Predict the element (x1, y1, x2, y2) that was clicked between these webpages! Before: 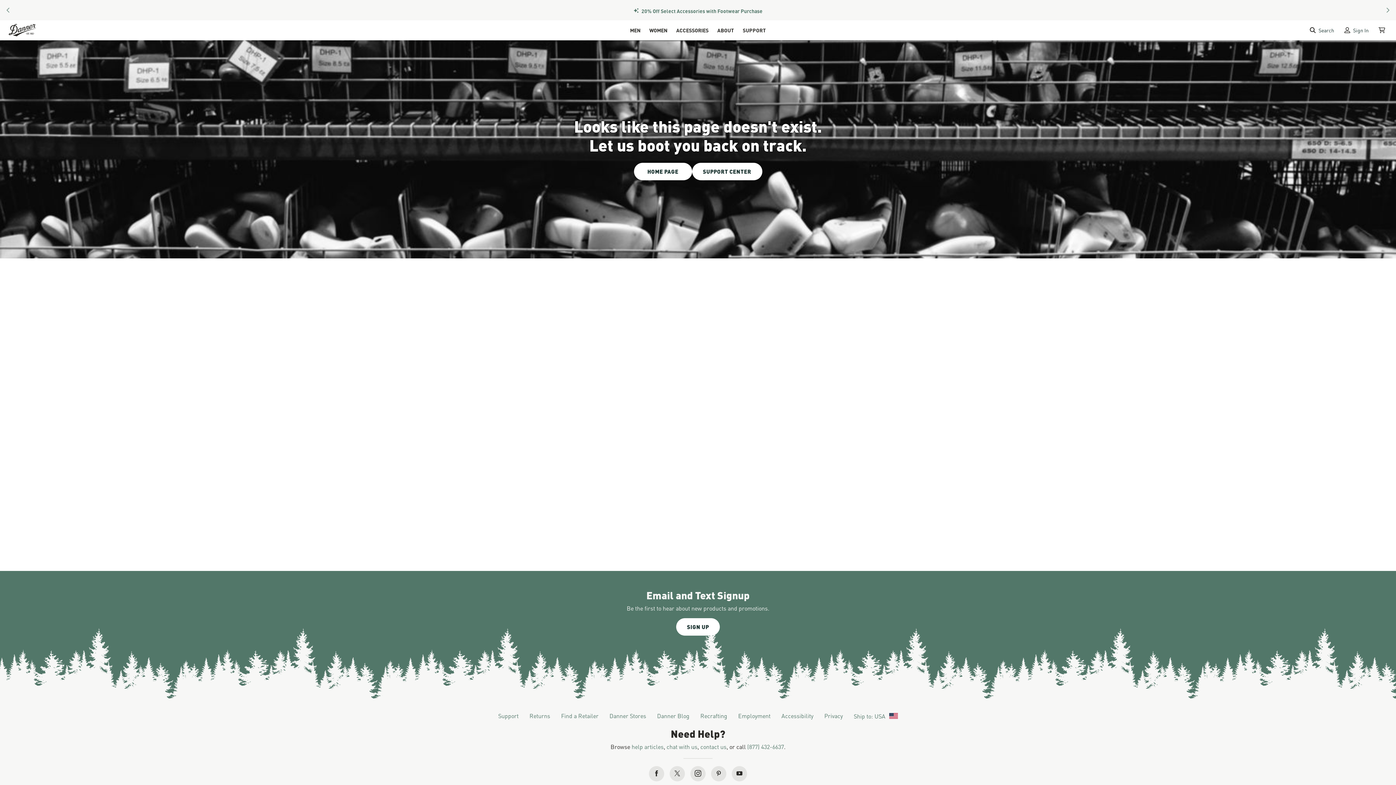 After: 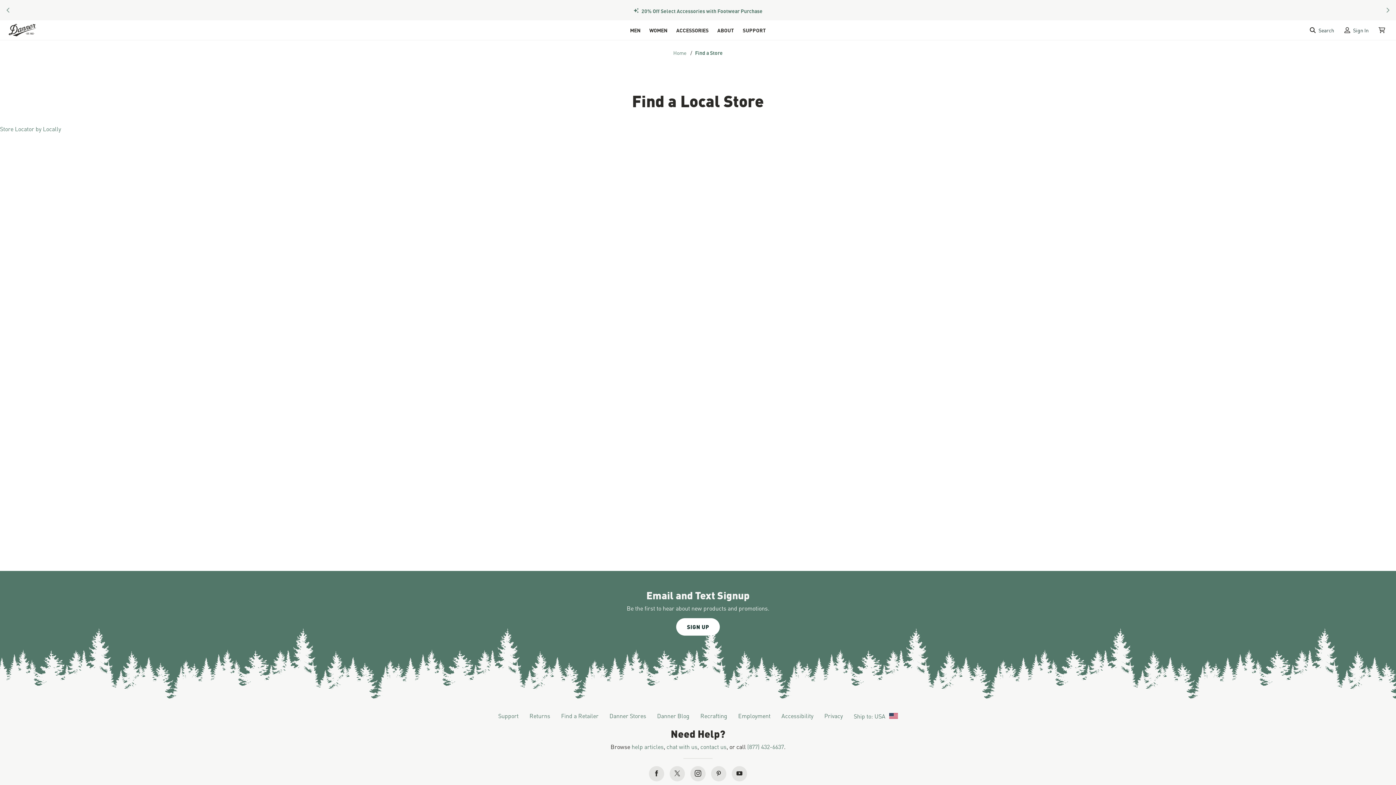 Action: label: Find a Retailer bbox: (555, 709, 604, 722)